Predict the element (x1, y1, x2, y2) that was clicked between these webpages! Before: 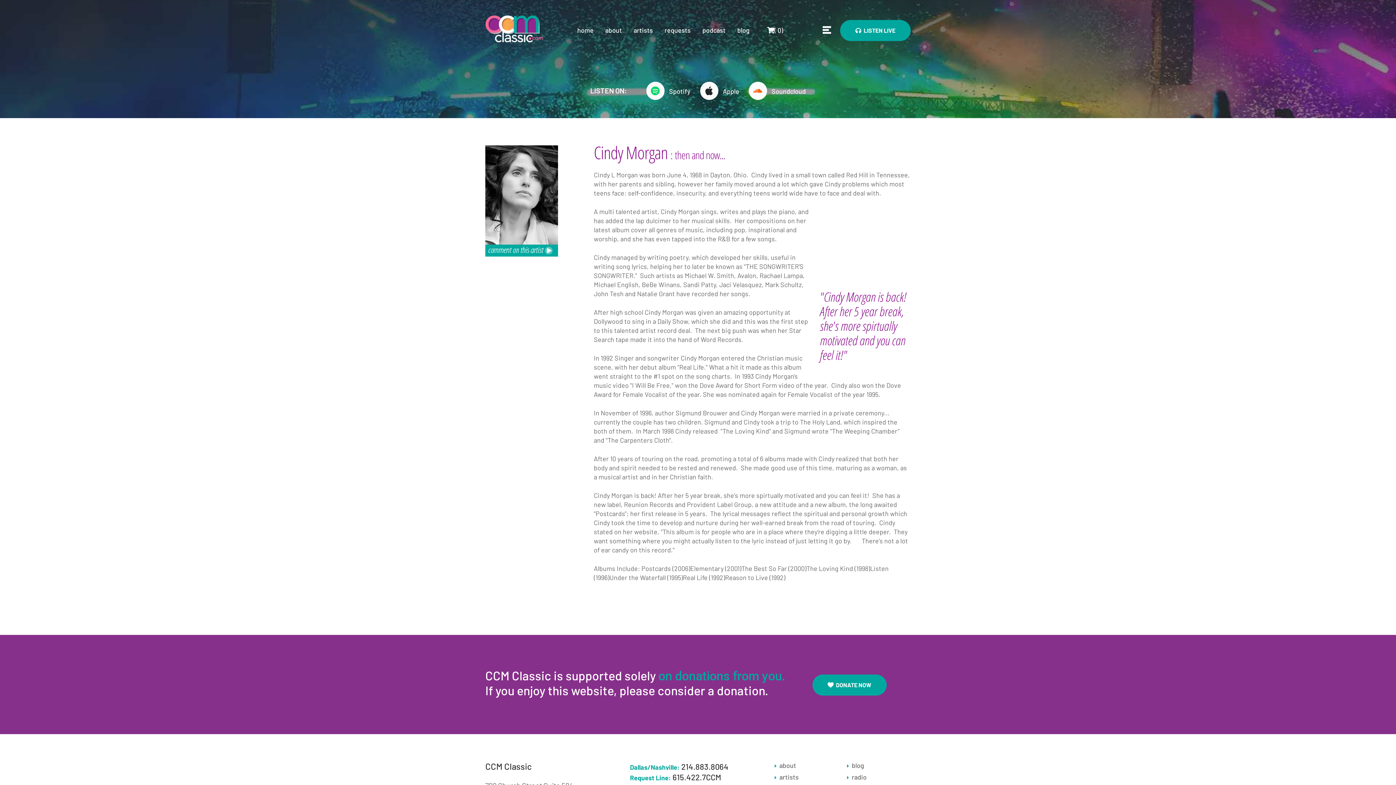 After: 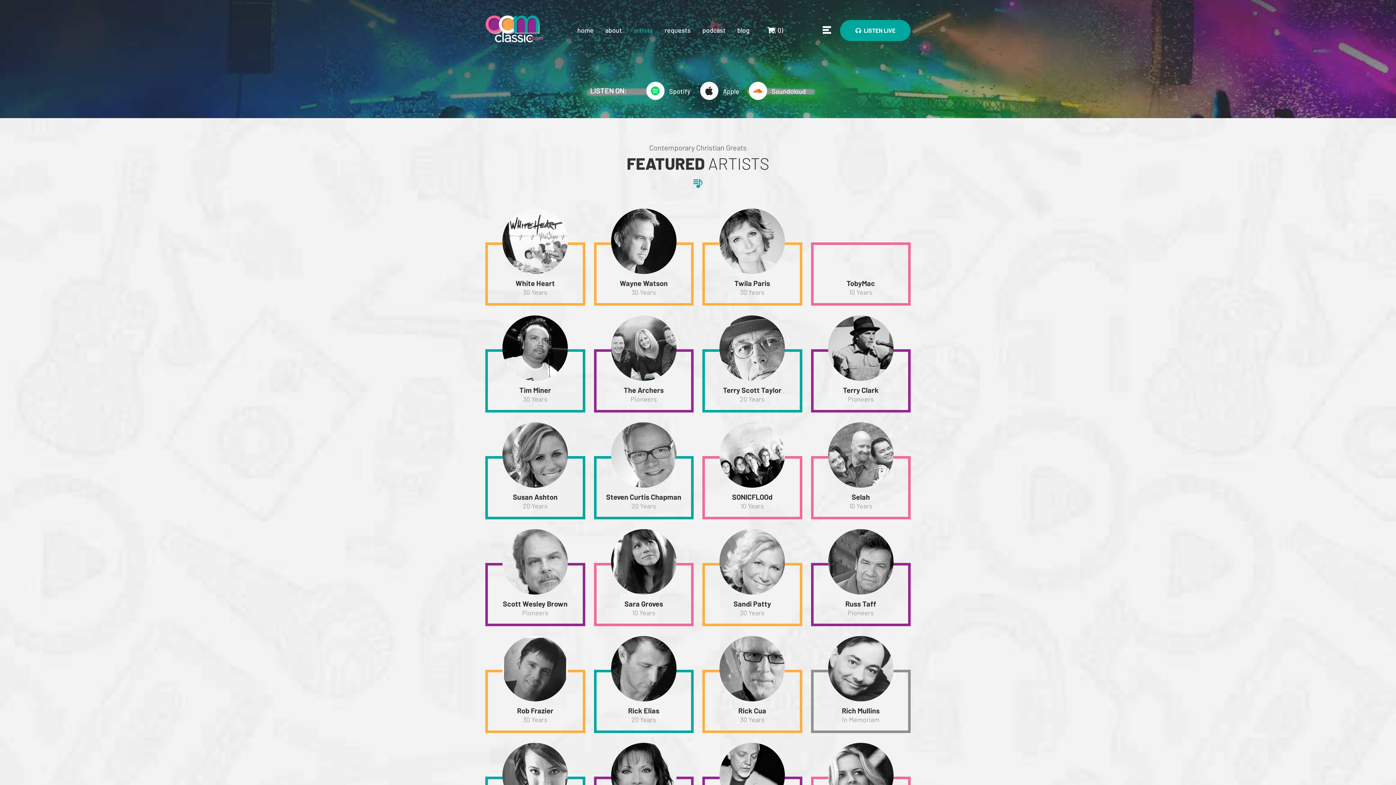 Action: label: artists bbox: (633, 26, 653, 33)